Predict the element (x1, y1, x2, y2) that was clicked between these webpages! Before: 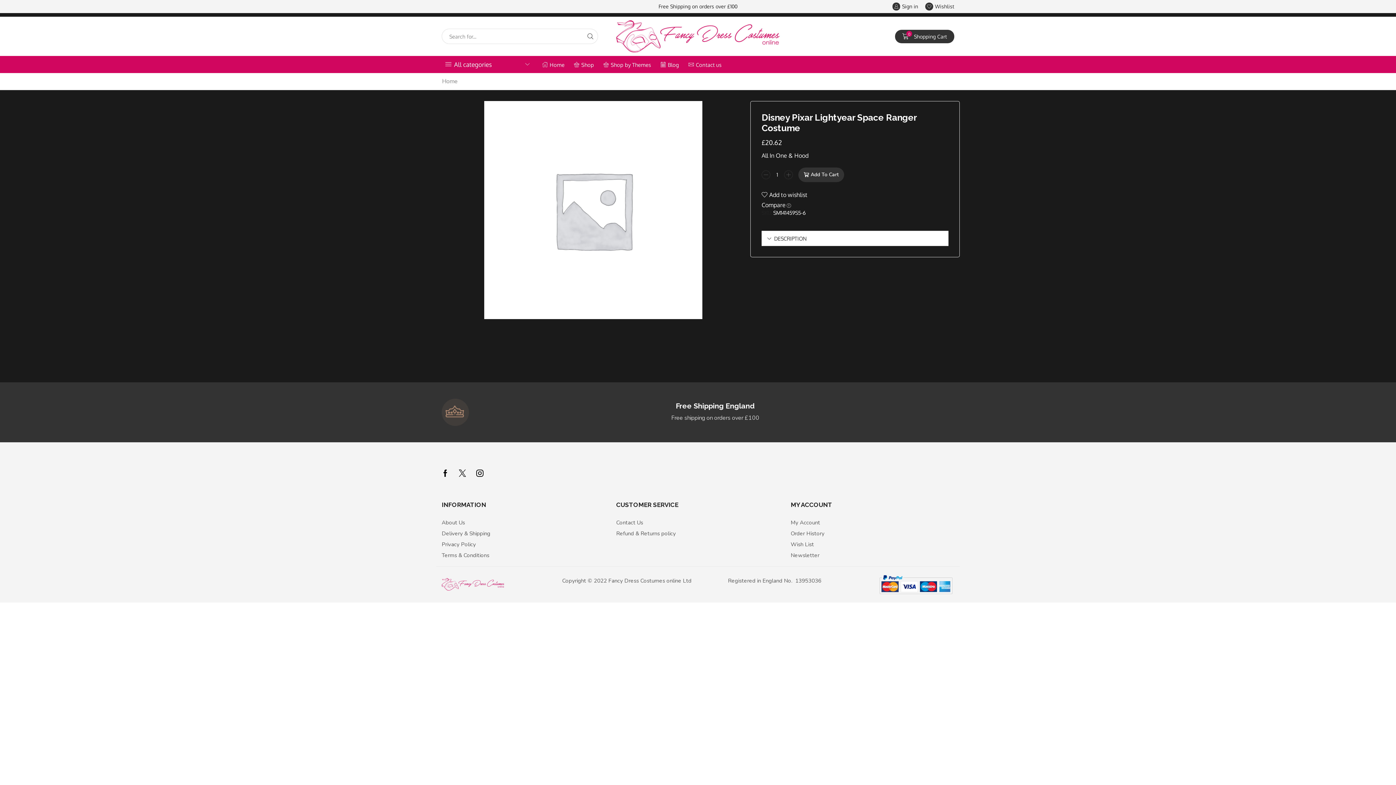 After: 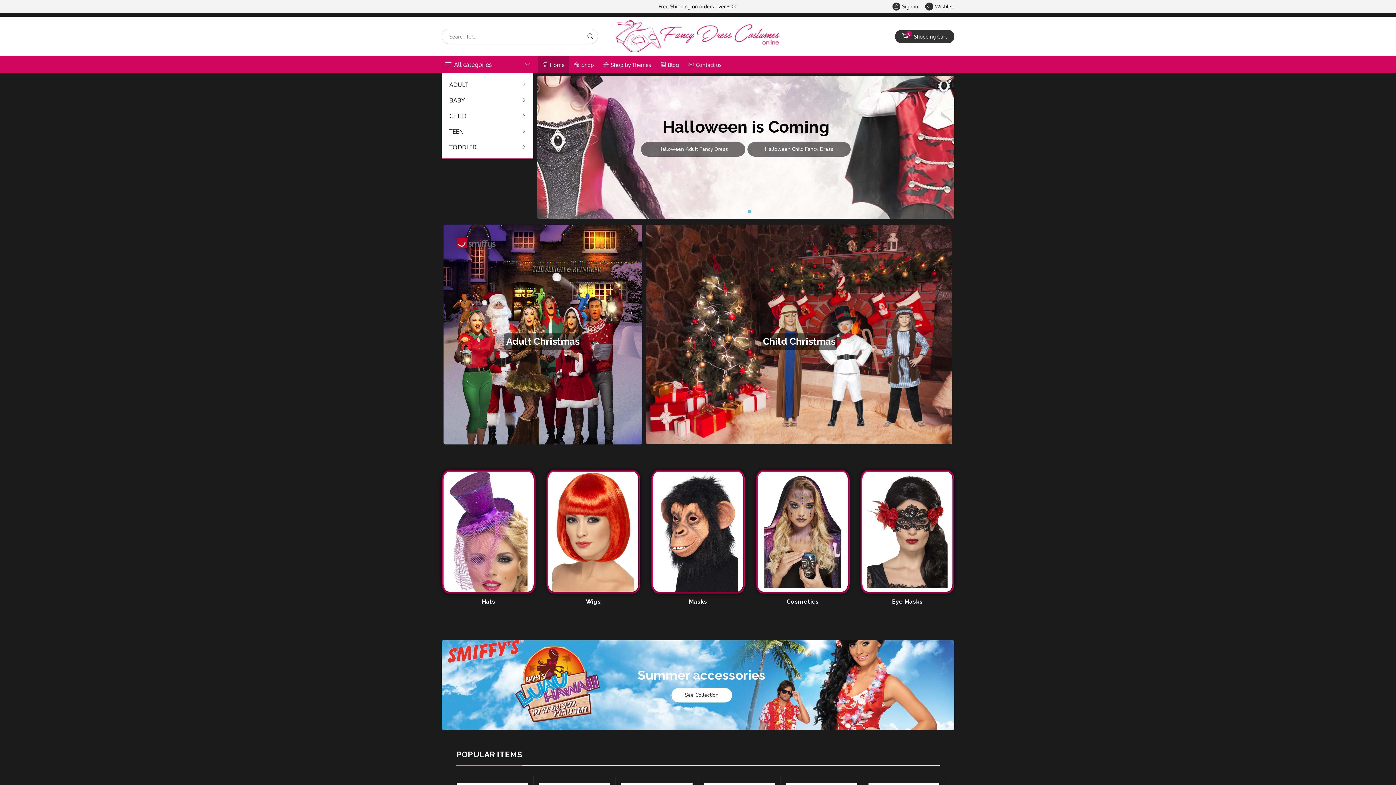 Action: bbox: (537, 56, 569, 72) label: Home